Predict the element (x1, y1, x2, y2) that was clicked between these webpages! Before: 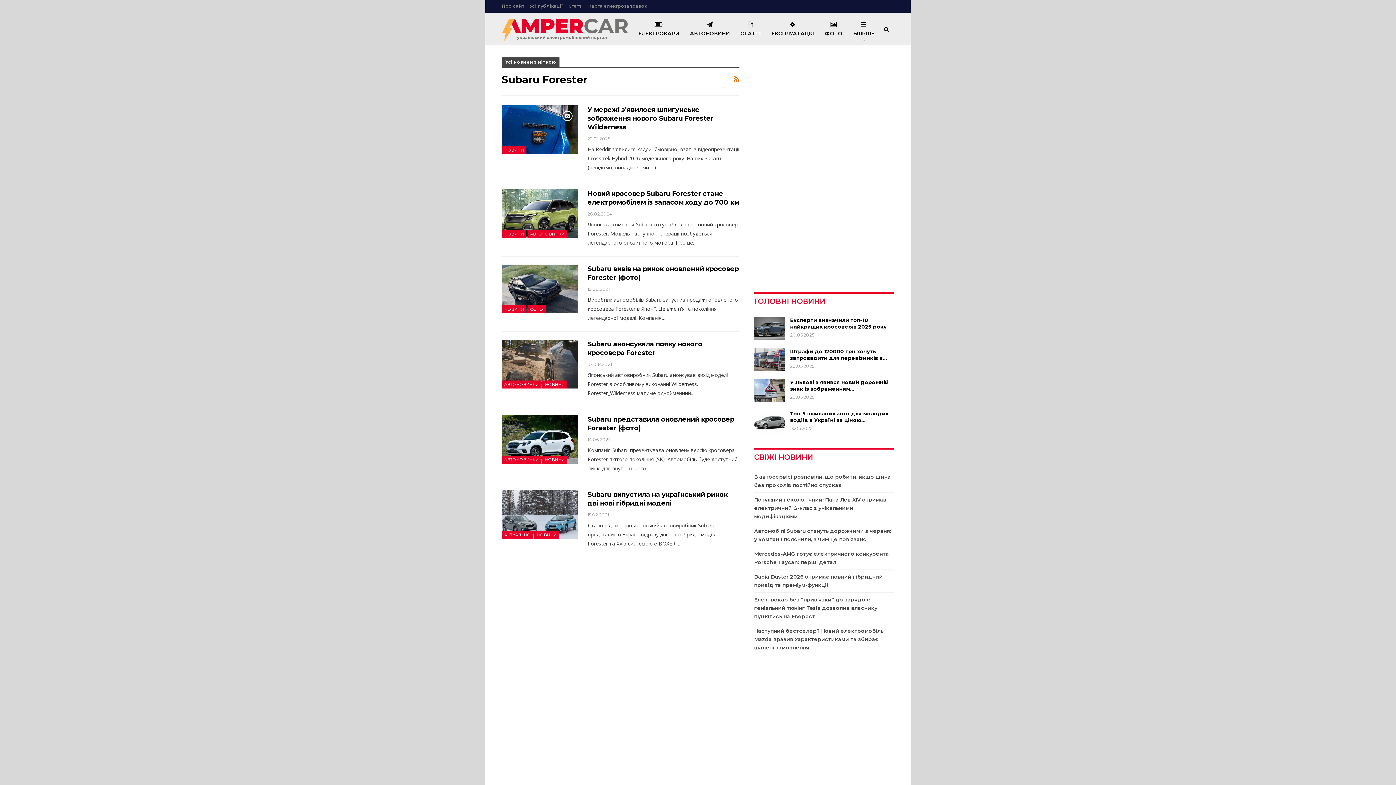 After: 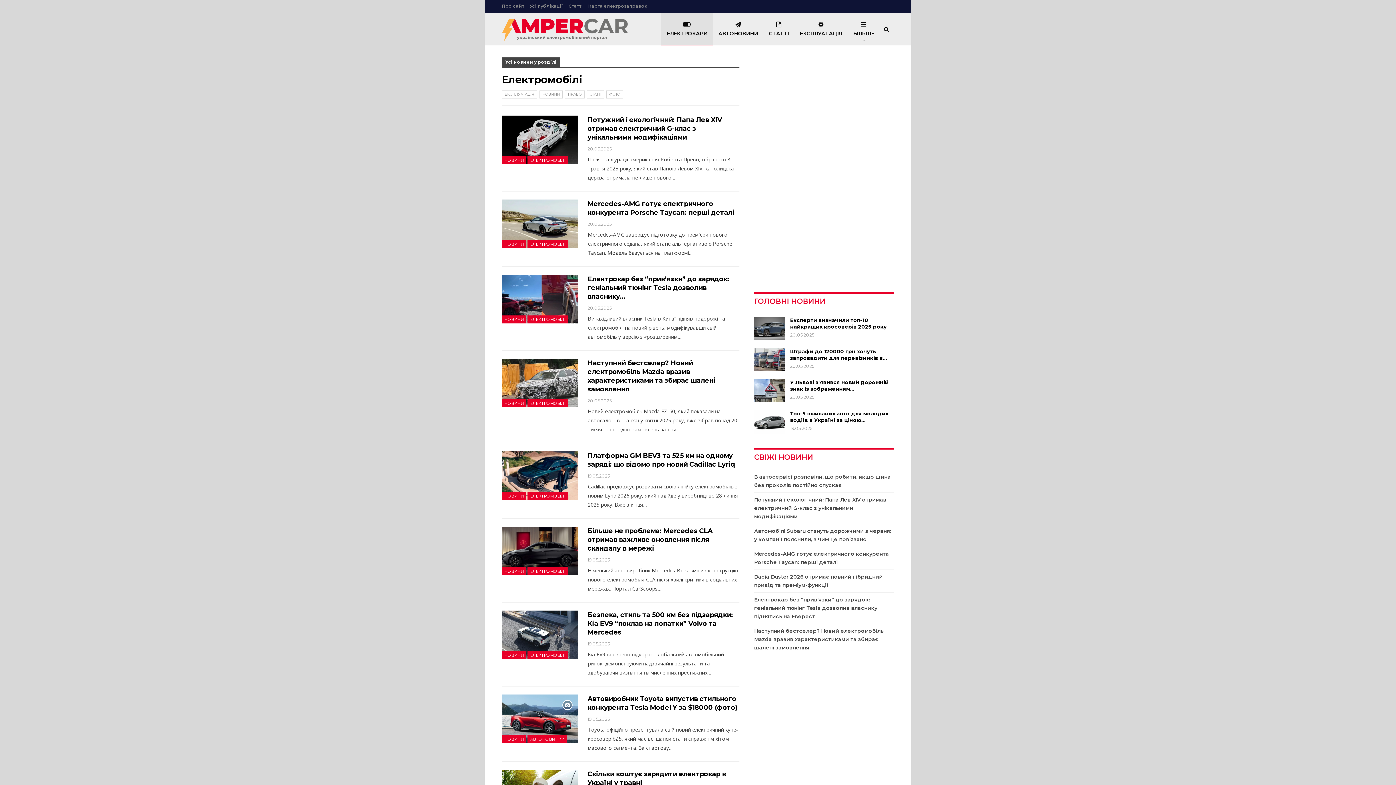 Action: bbox: (633, 12, 684, 45) label: ЕЛЕКТРОКАРИ